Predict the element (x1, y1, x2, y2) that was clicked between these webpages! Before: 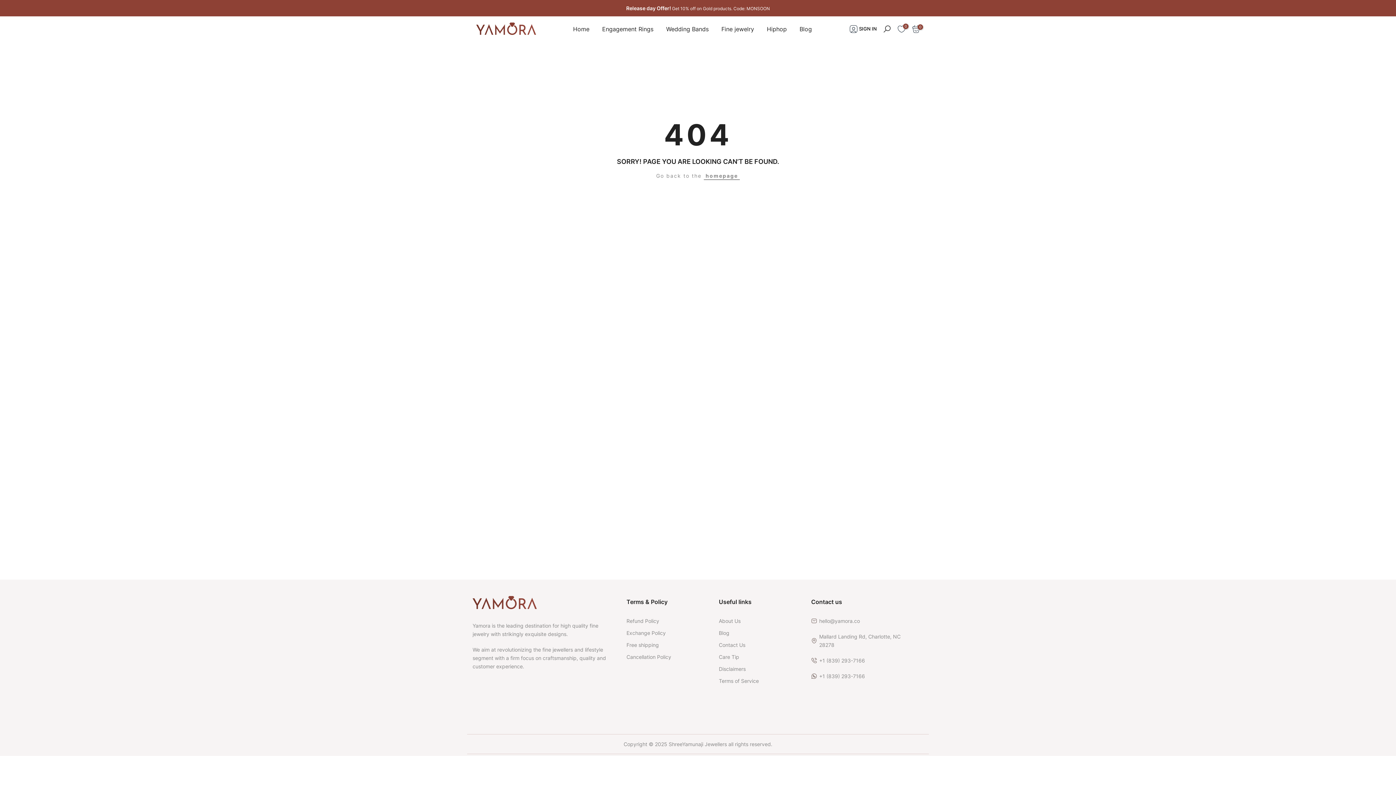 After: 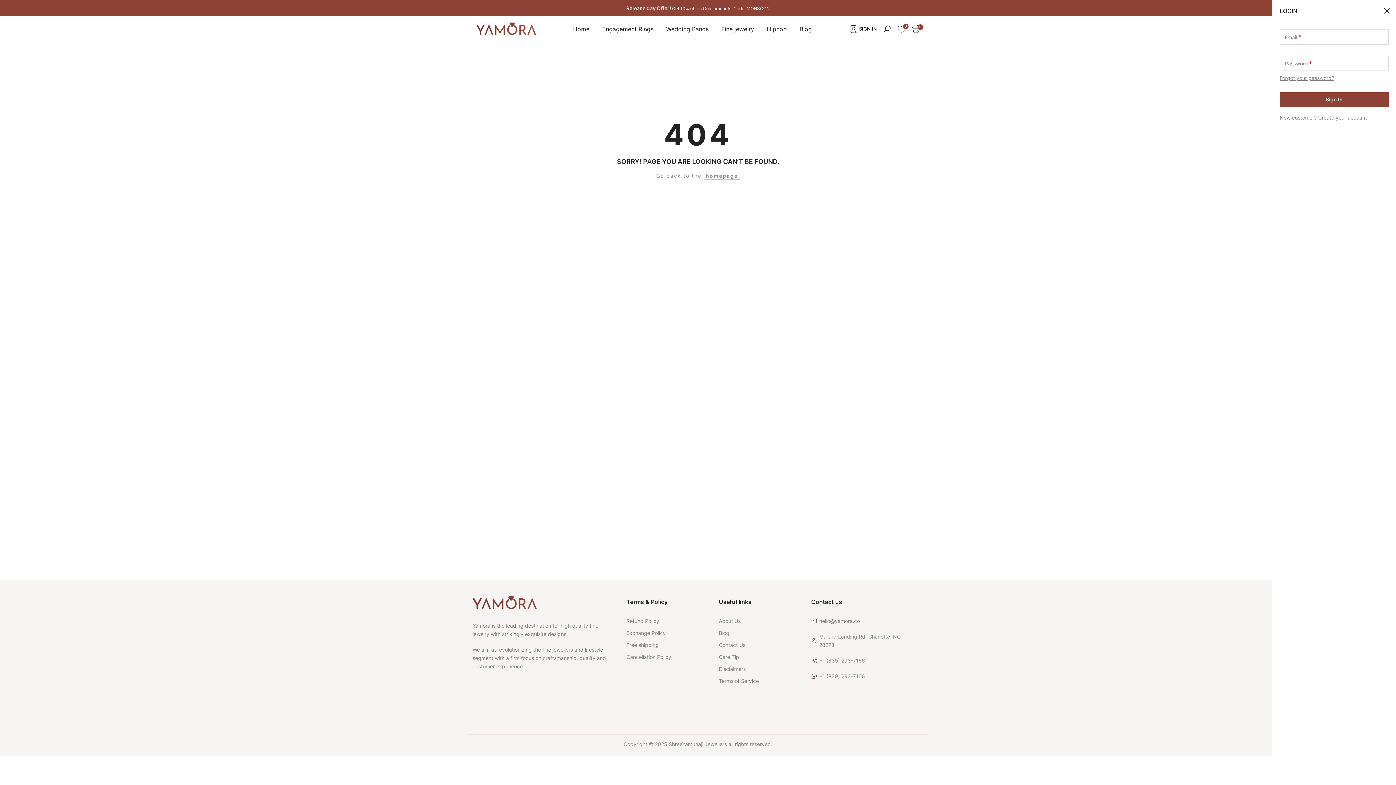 Action: label:  SIGN IN bbox: (849, 24, 877, 33)